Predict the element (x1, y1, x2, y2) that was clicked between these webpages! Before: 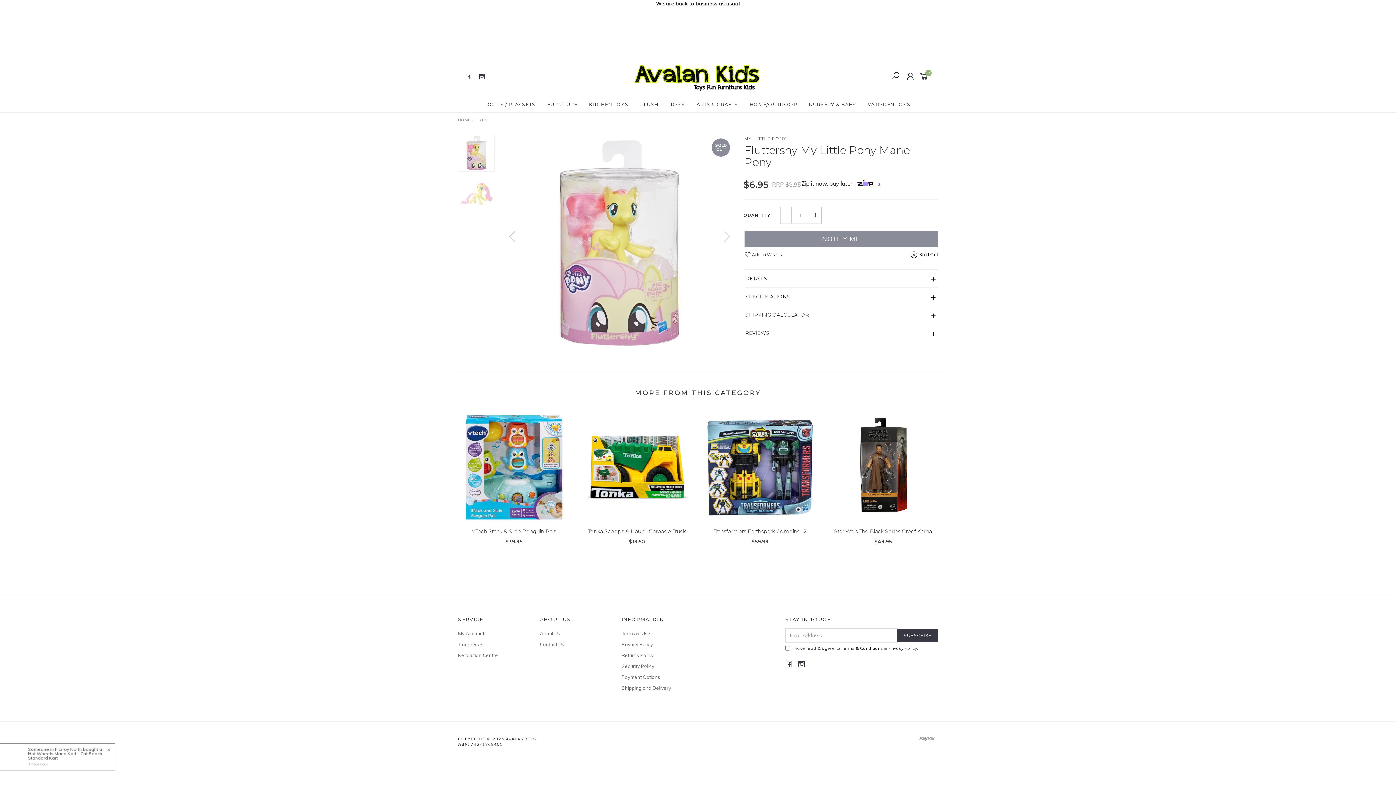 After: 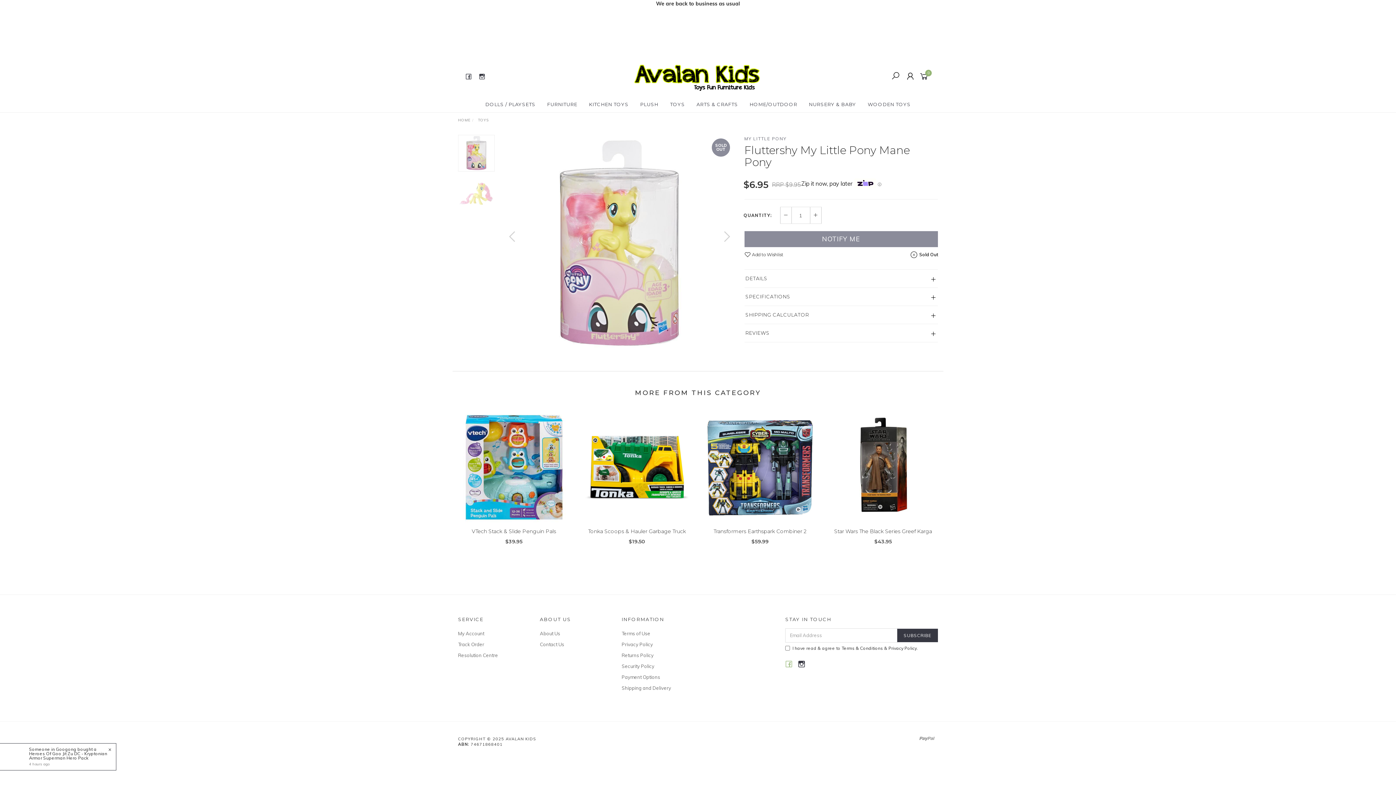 Action: bbox: (783, 658, 794, 670)